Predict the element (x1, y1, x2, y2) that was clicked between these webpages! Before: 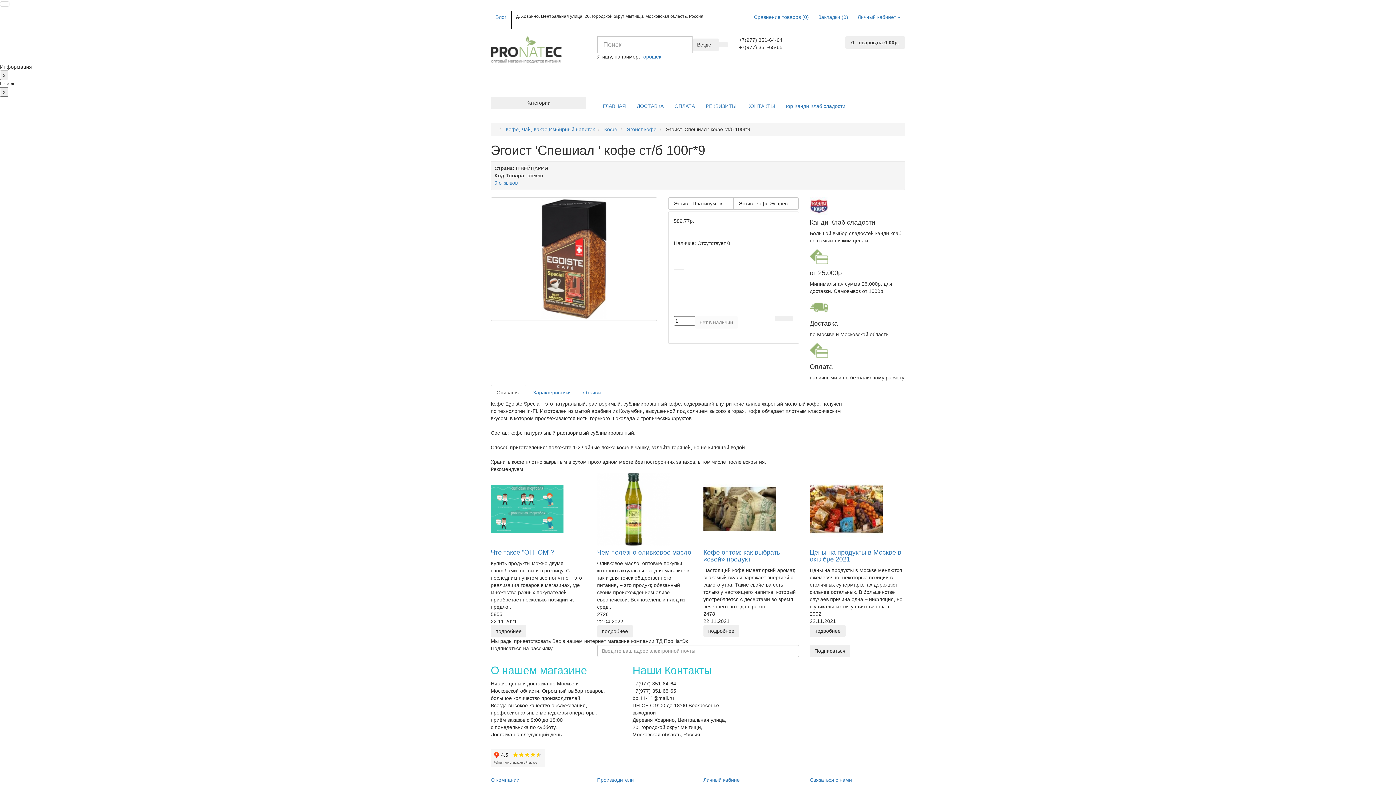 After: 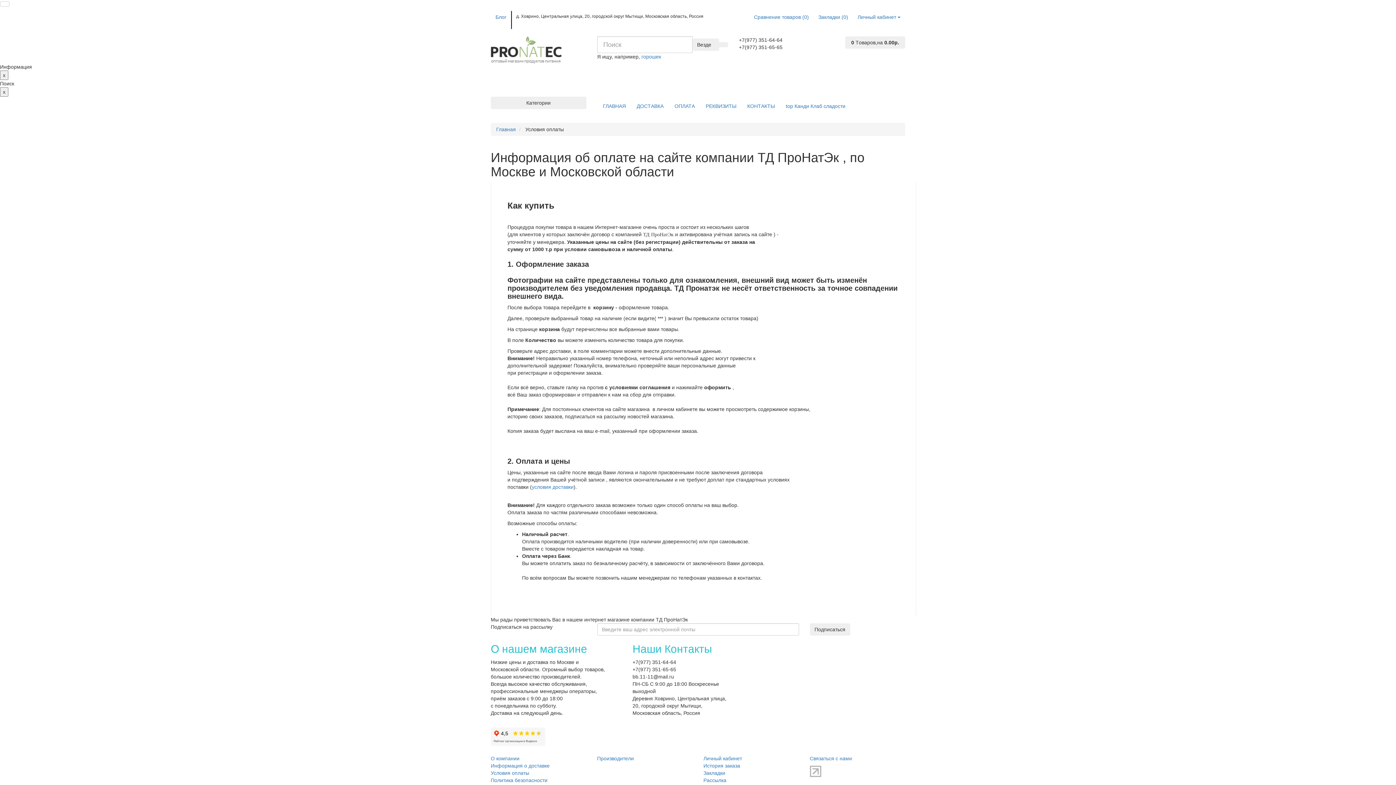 Action: label: ОПЛАТА bbox: (669, 97, 700, 115)